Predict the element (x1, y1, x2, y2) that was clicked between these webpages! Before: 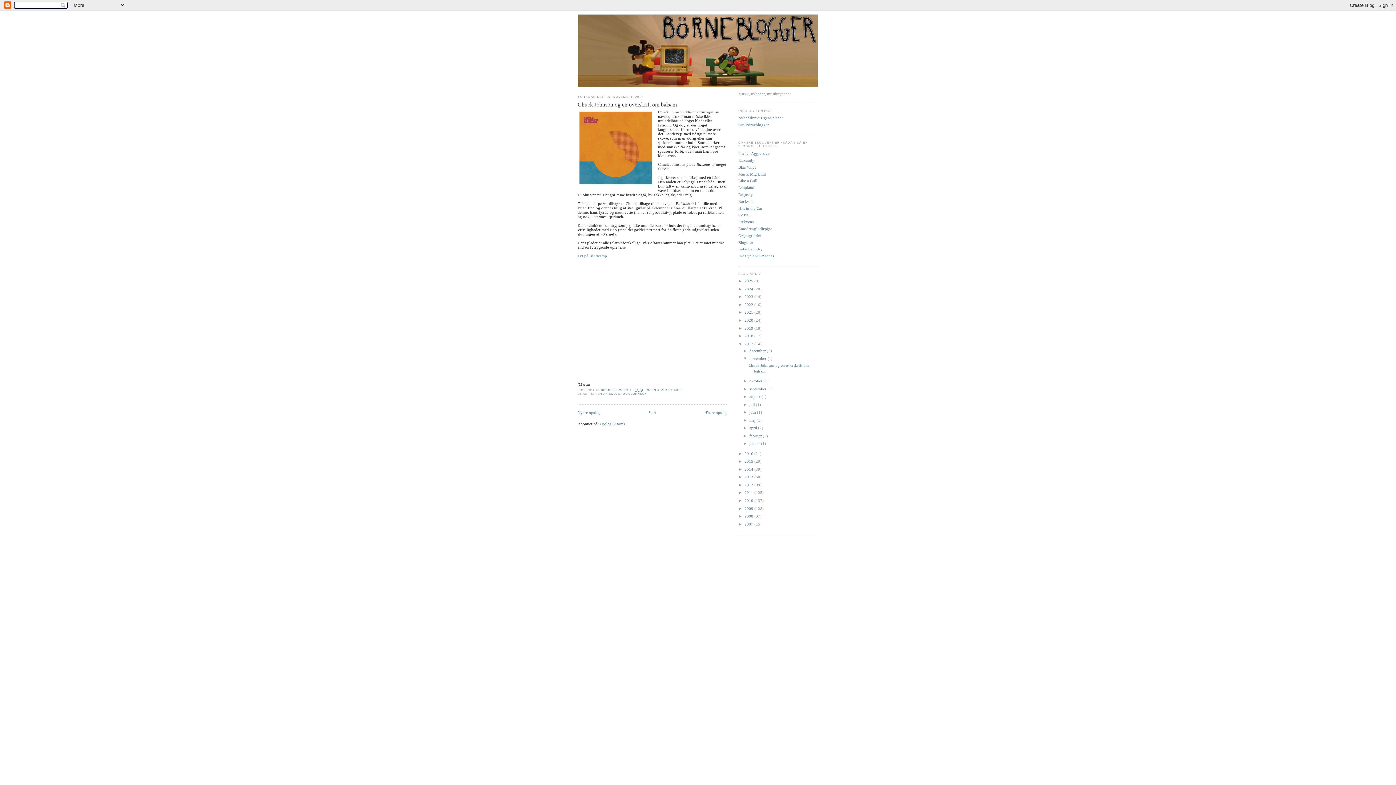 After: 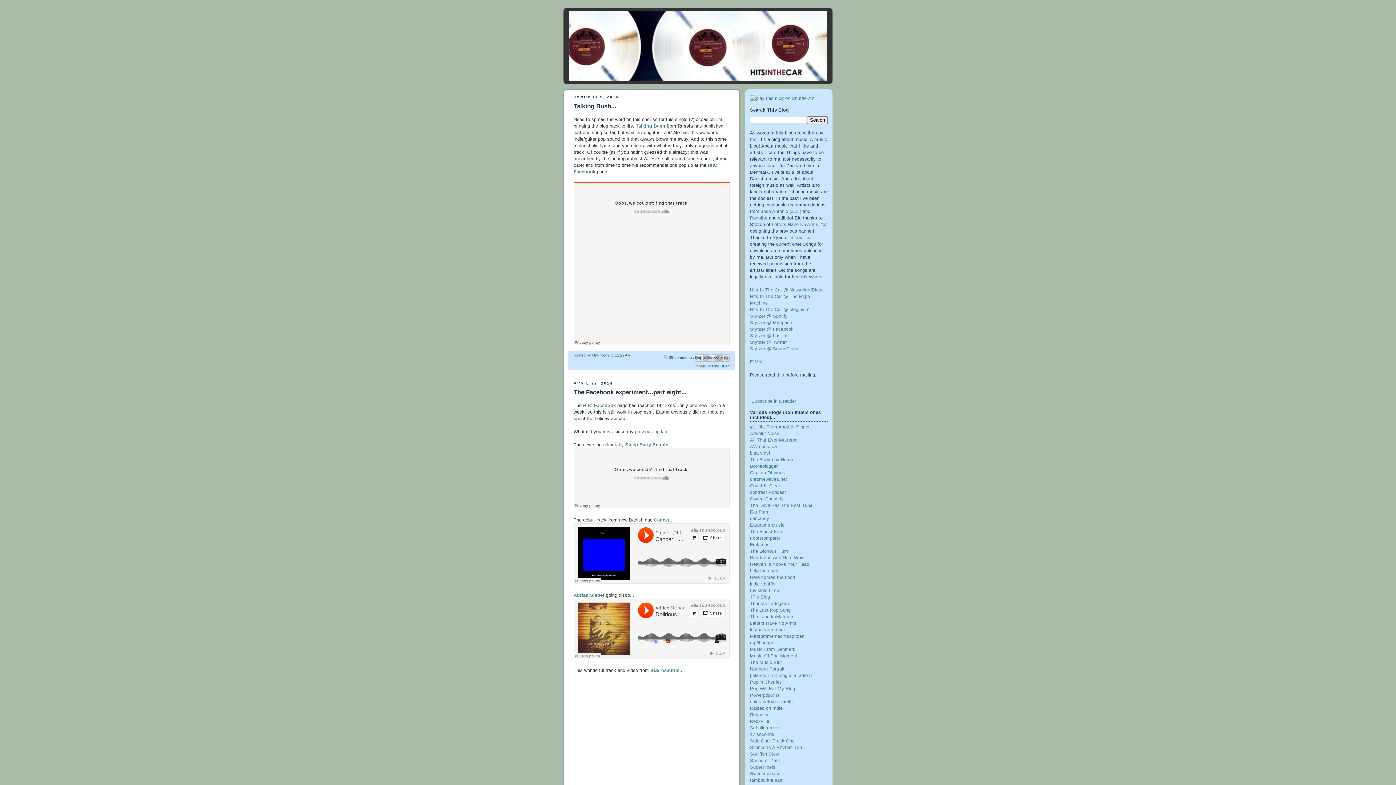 Action: label: Hits in the Car bbox: (738, 206, 762, 210)